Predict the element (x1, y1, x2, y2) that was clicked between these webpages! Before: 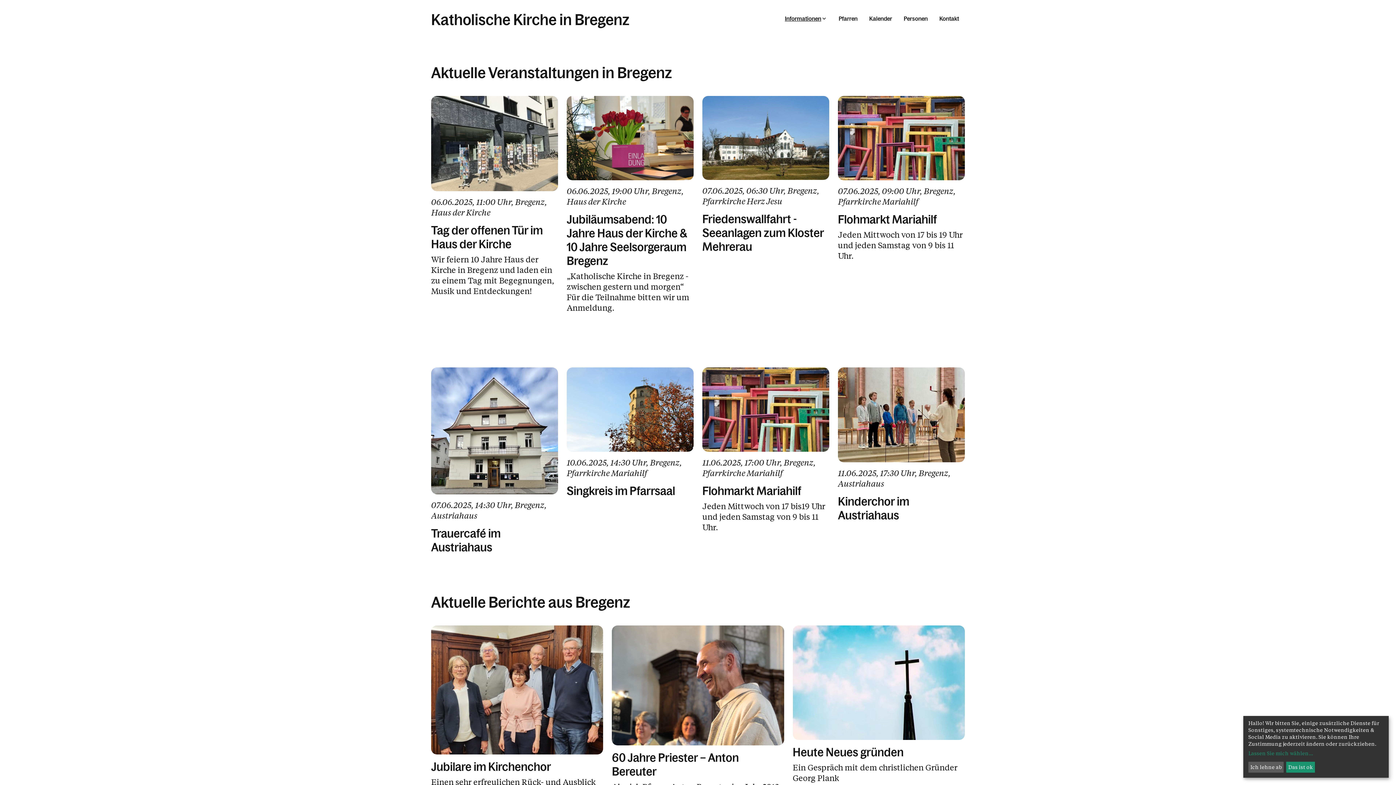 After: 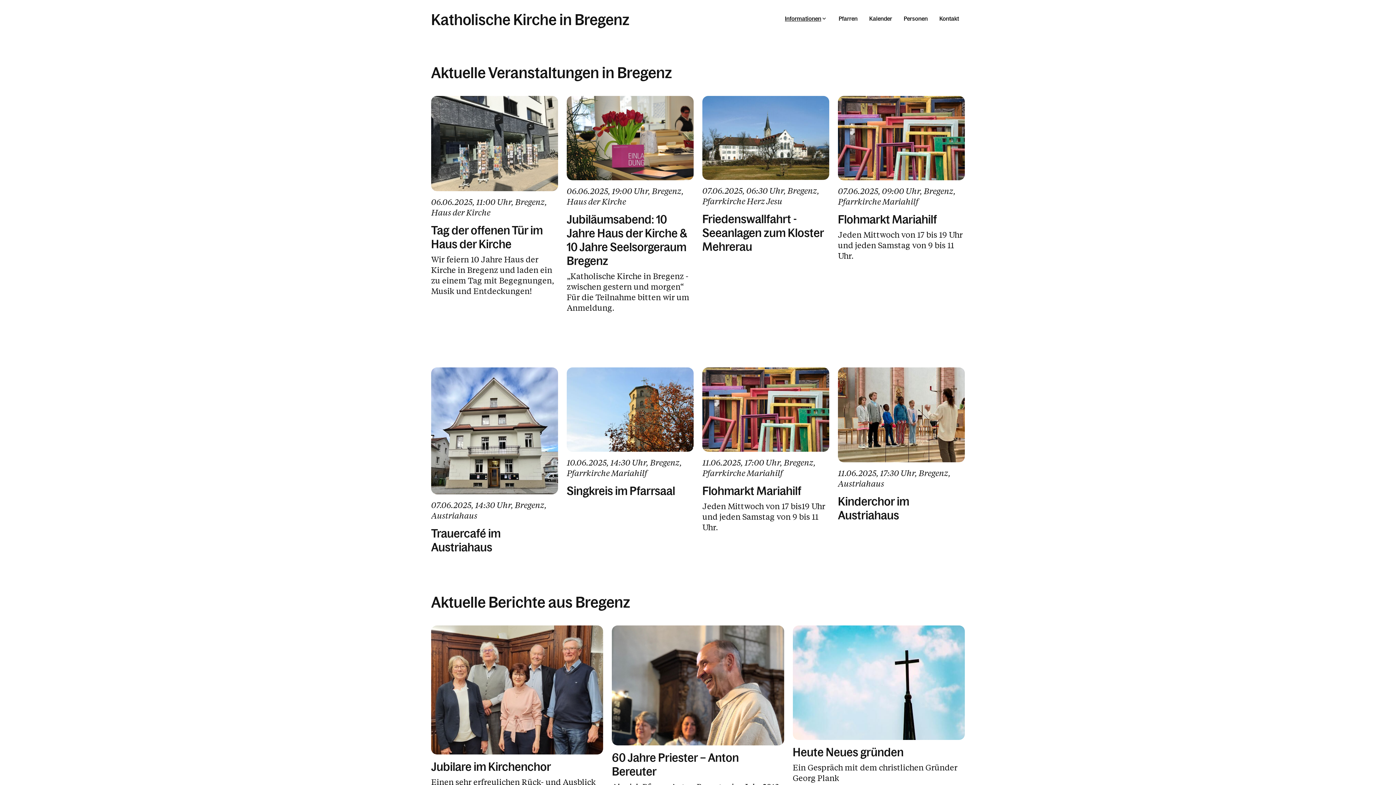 Action: bbox: (1286, 762, 1315, 773) label: Das ist ok